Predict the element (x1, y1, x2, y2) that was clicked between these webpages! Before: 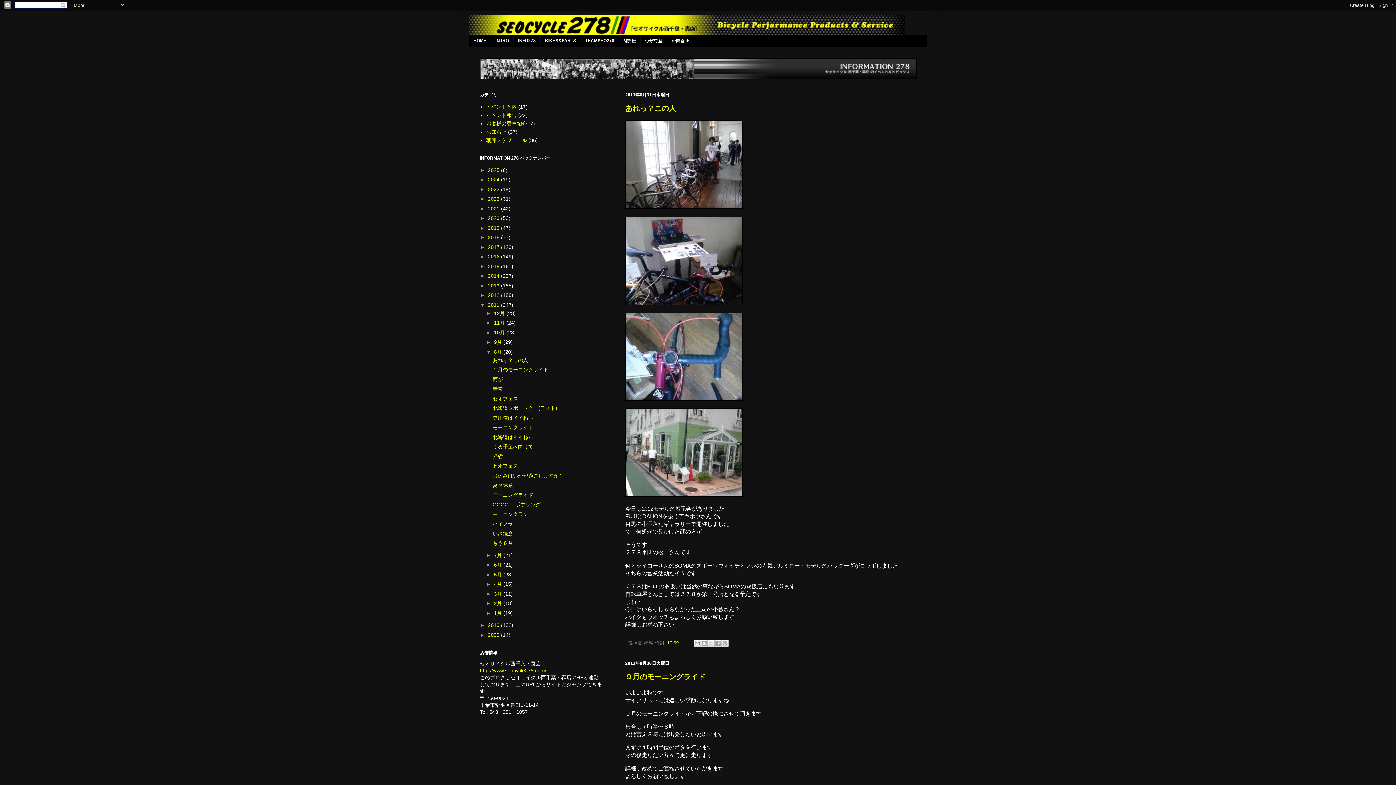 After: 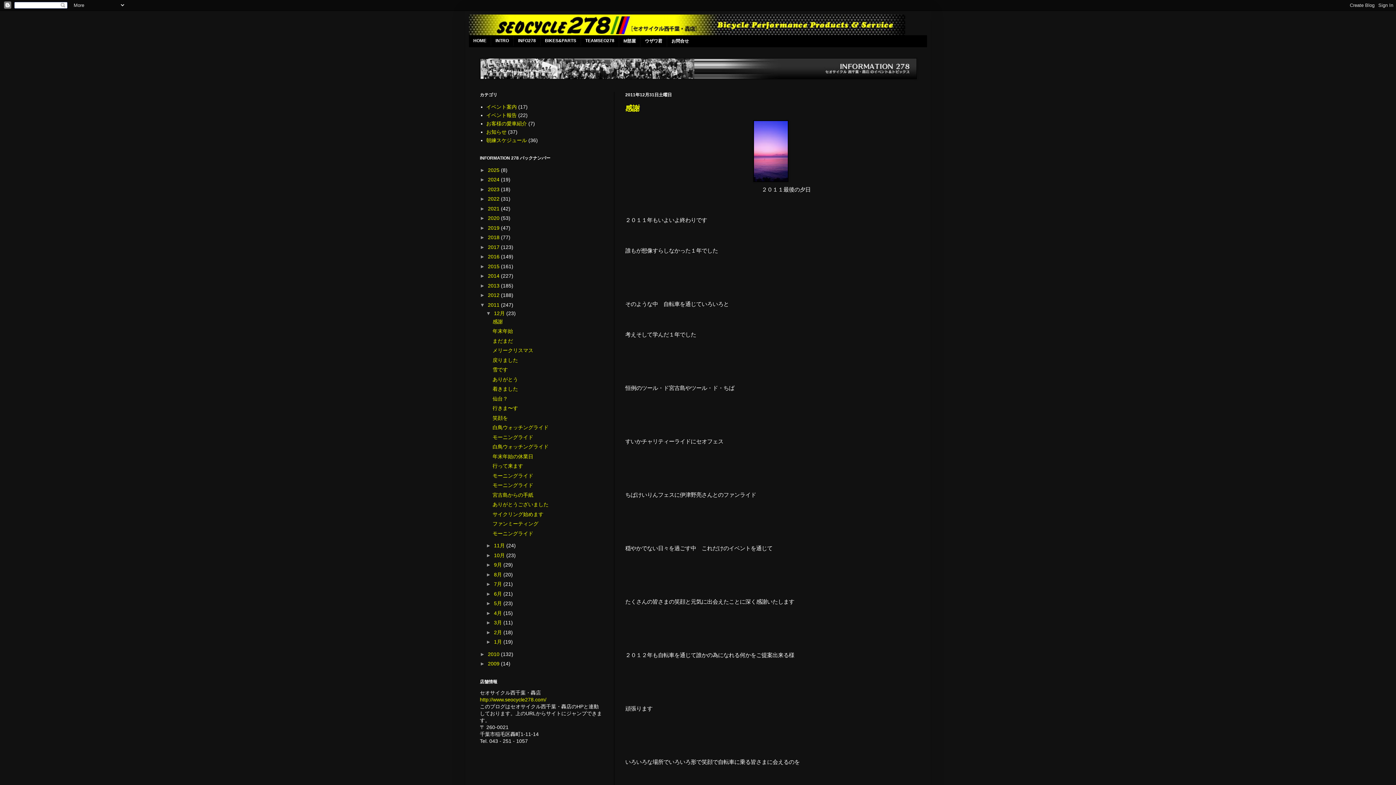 Action: bbox: (488, 302, 501, 307) label: 2011 